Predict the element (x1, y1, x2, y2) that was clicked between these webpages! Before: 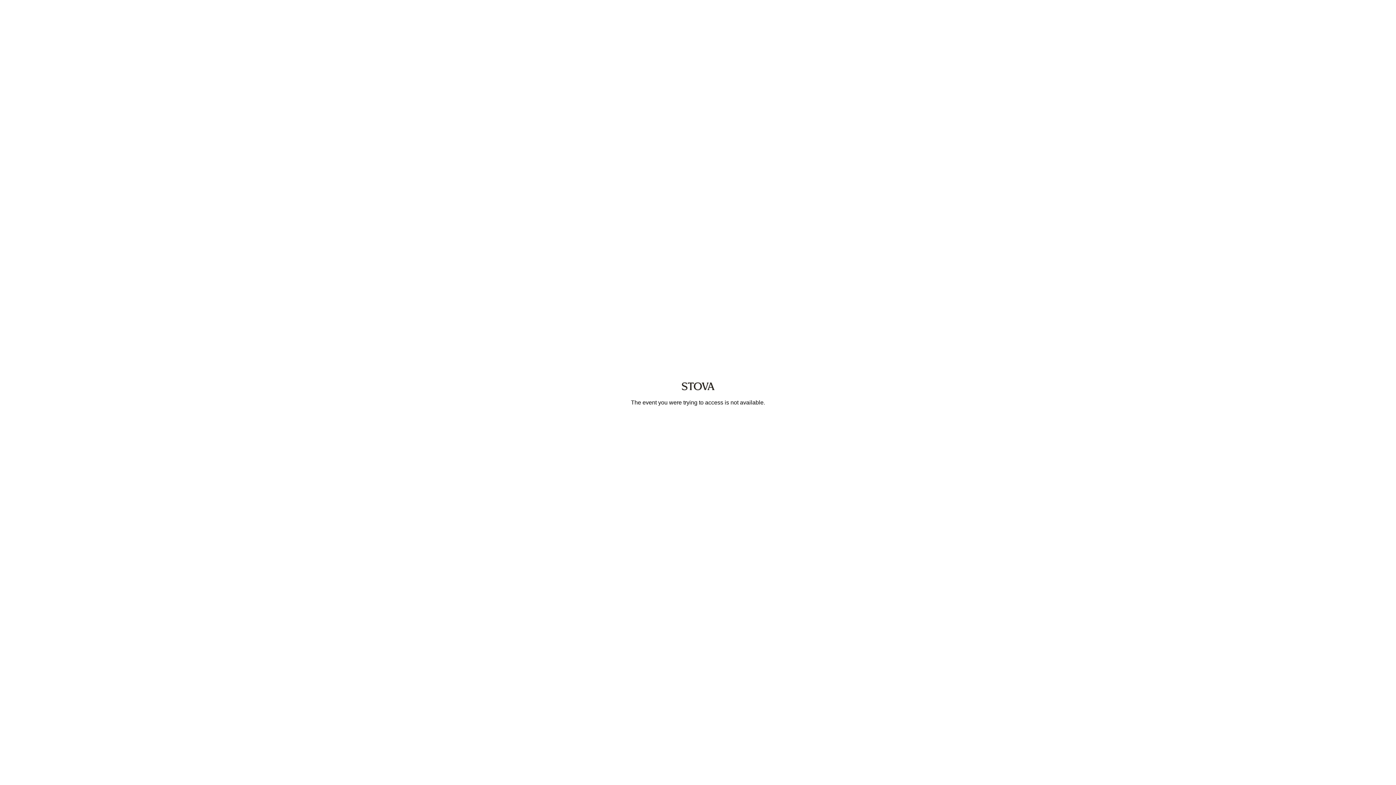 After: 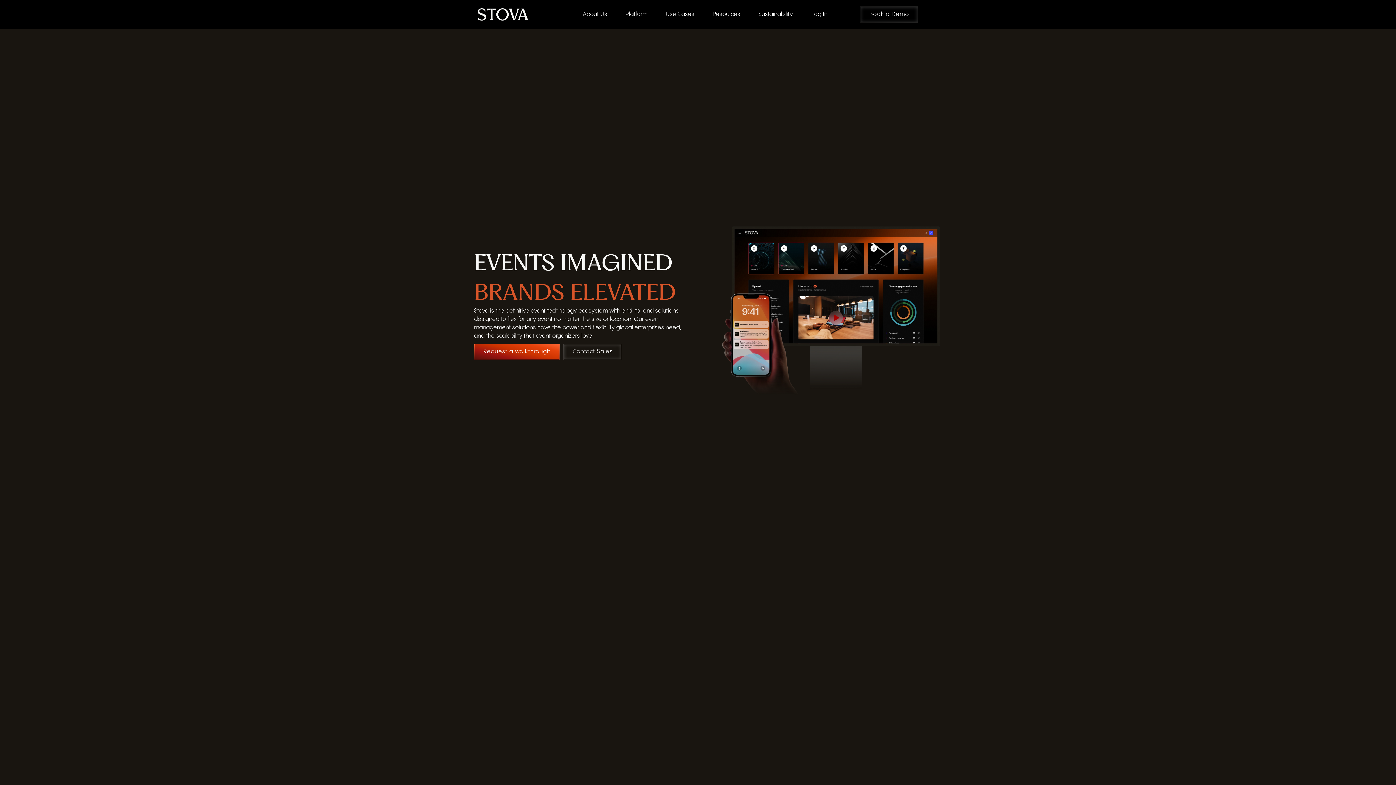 Action: bbox: (666, 388, 730, 394)